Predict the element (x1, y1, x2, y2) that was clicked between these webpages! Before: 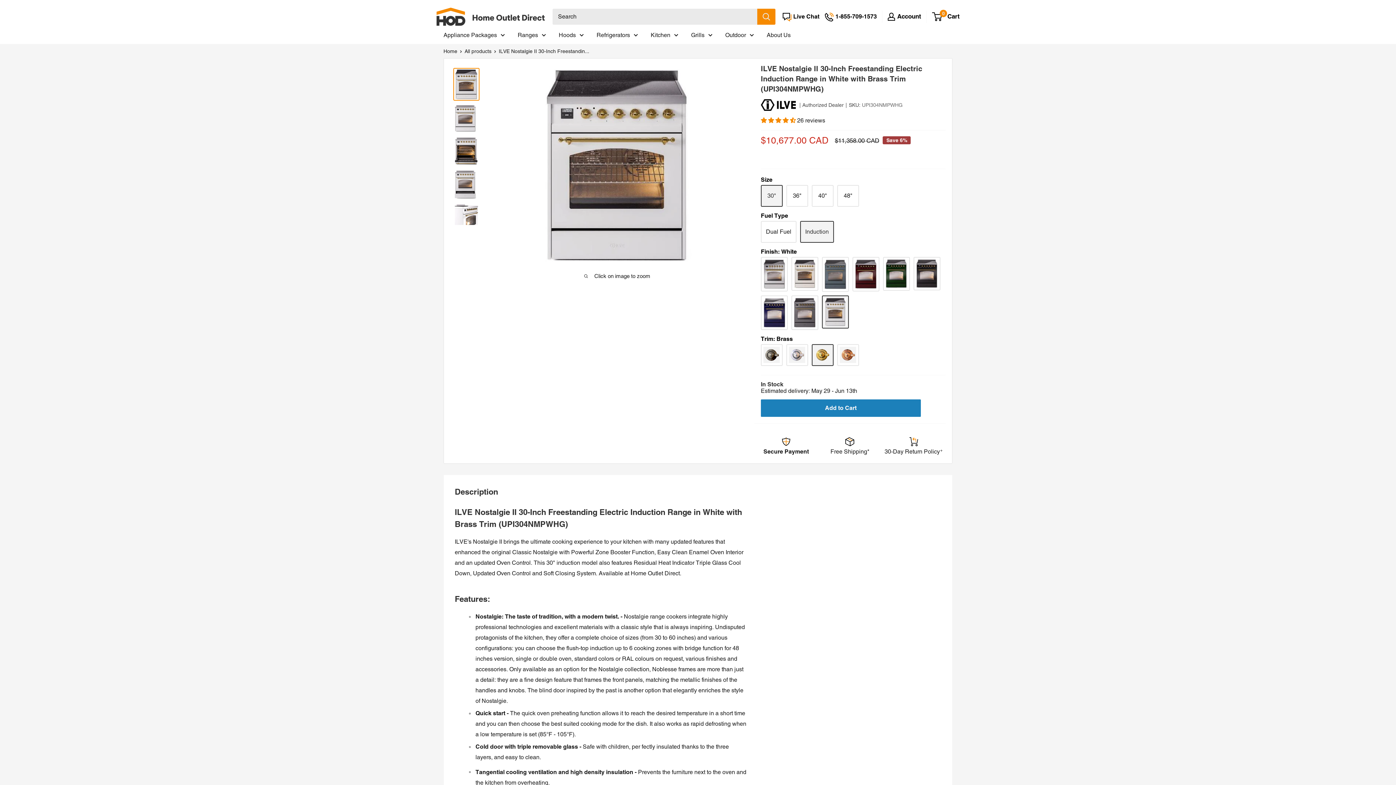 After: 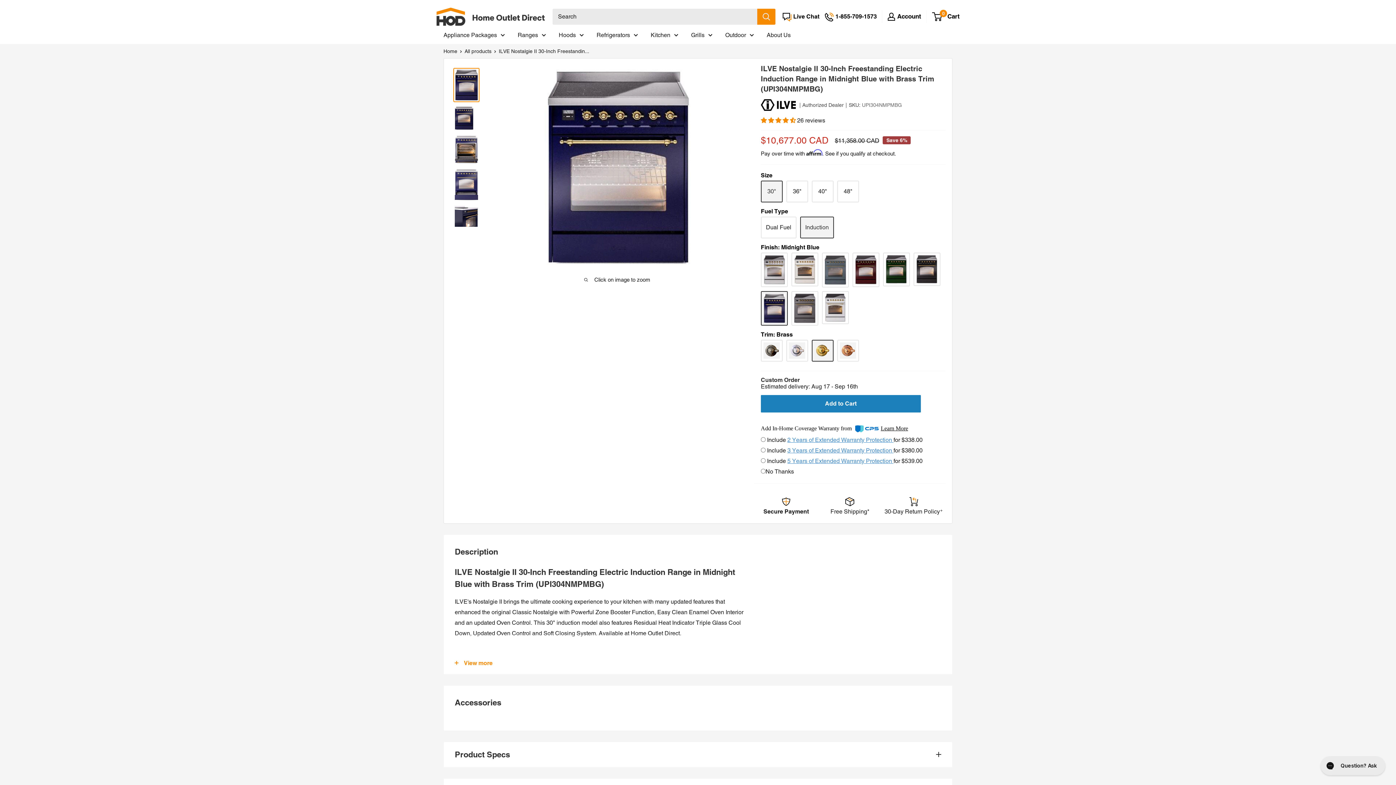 Action: bbox: (761, 295, 787, 330) label: Midnight Blue